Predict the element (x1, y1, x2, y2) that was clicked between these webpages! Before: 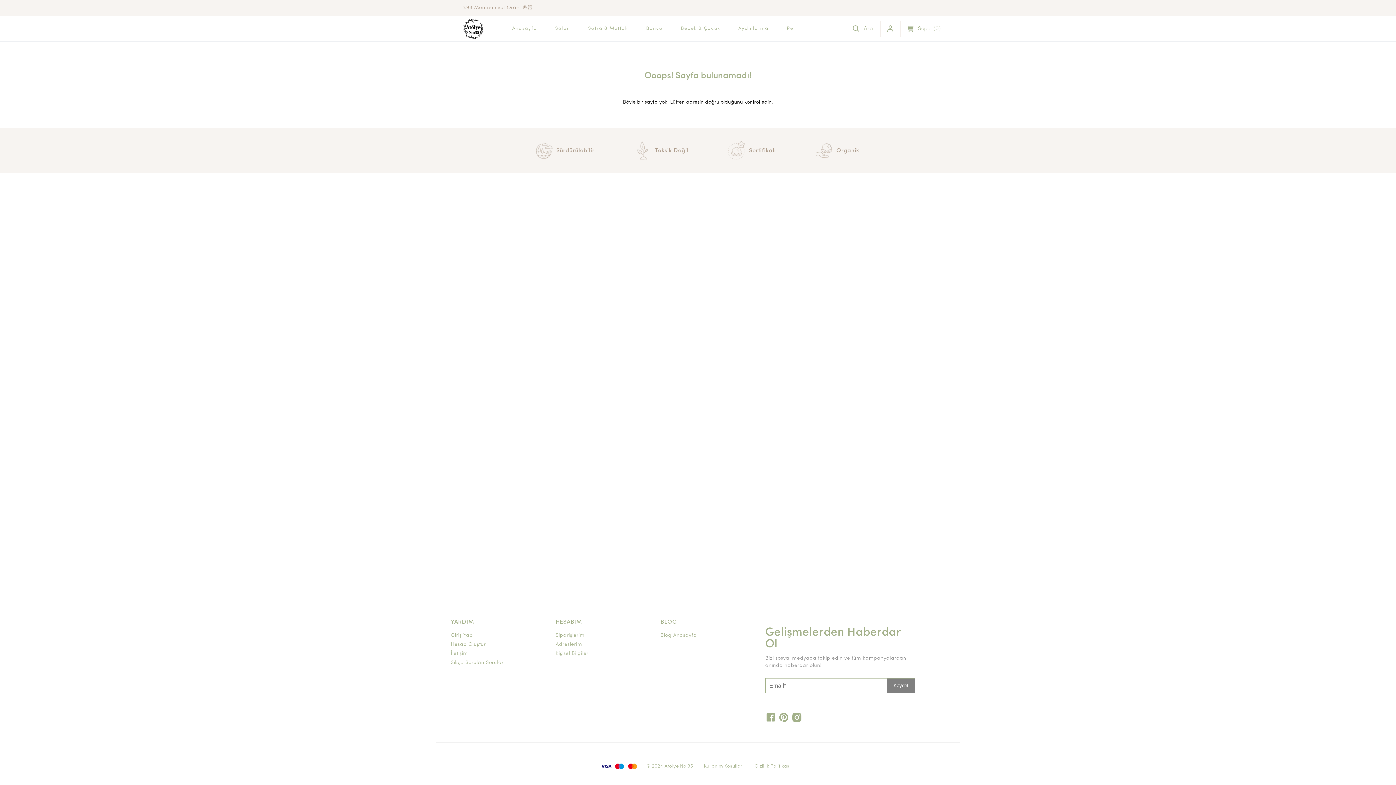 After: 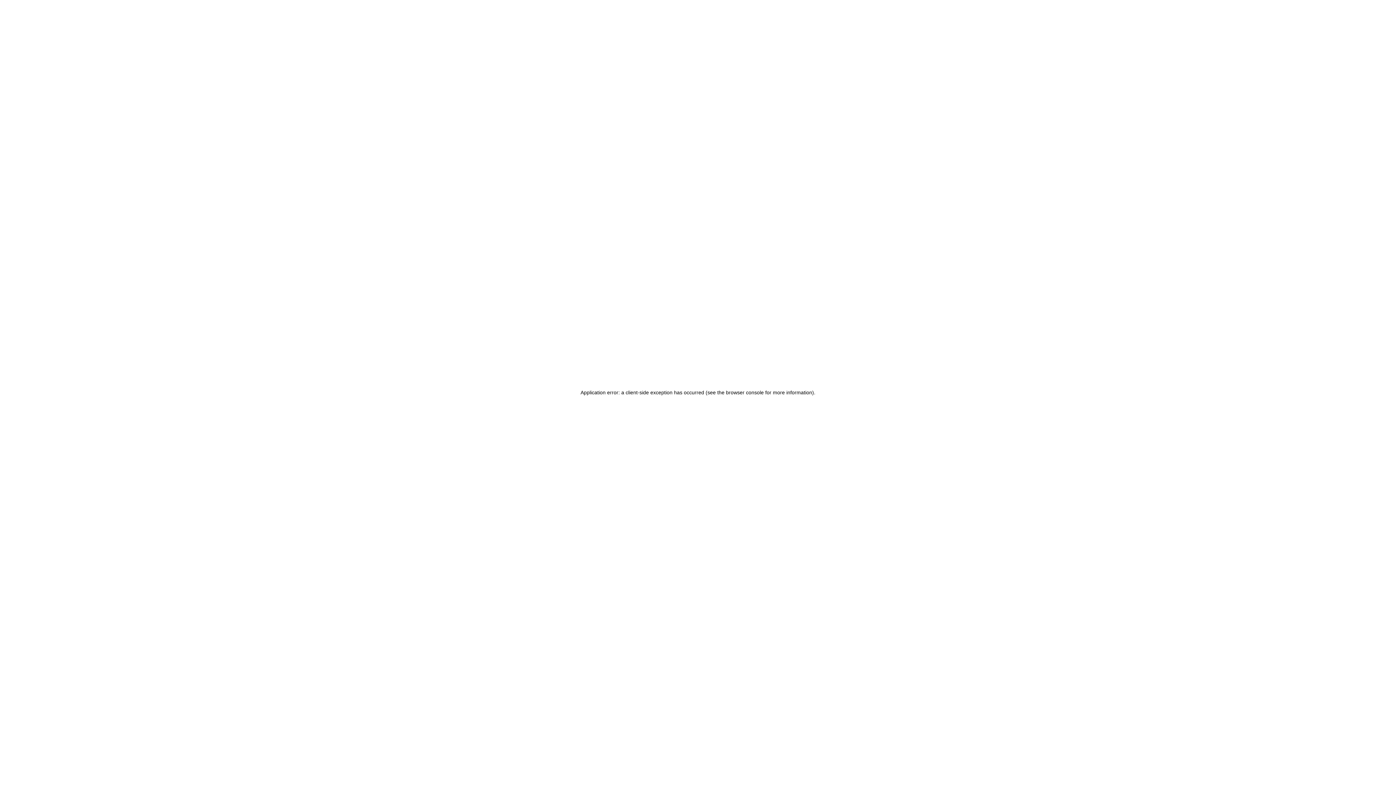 Action: bbox: (637, 16, 671, 41) label: Banyo